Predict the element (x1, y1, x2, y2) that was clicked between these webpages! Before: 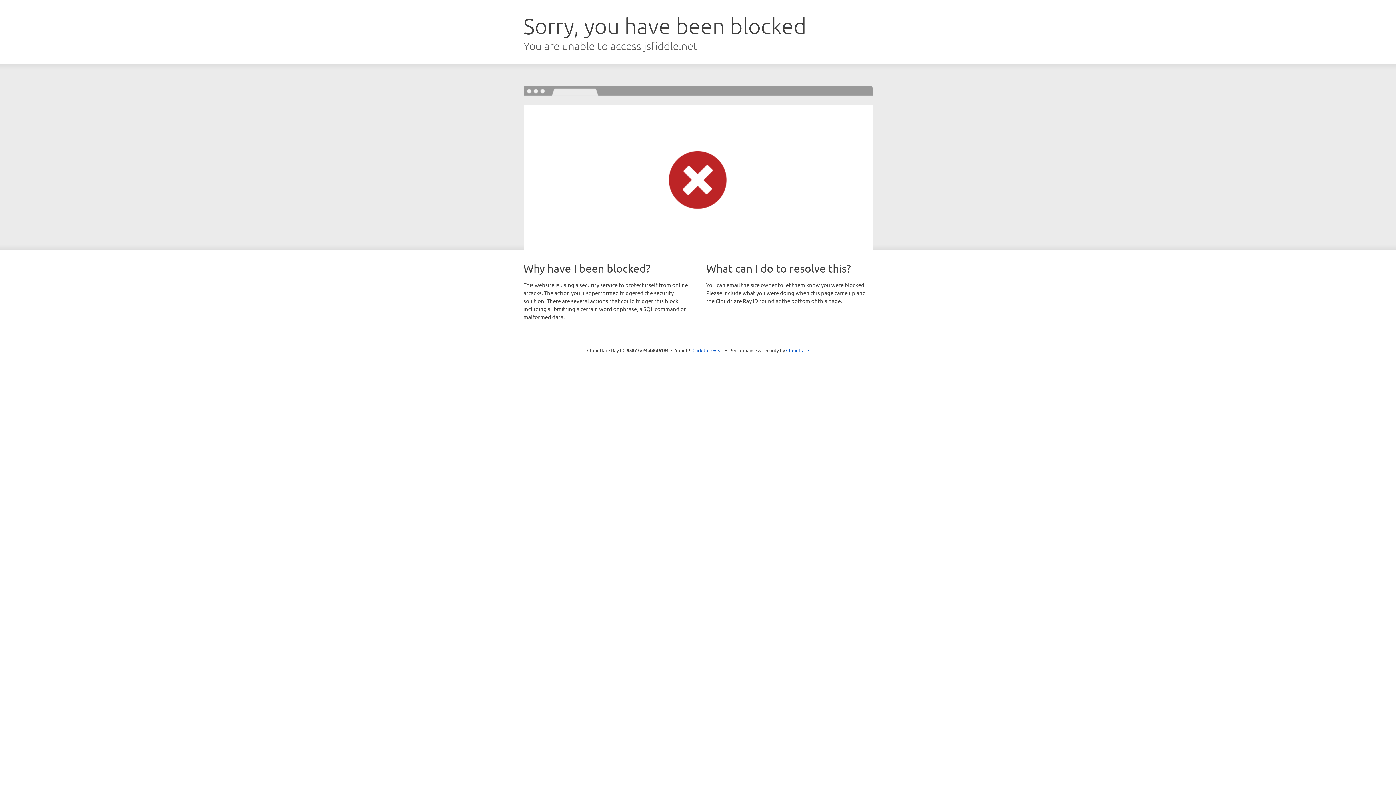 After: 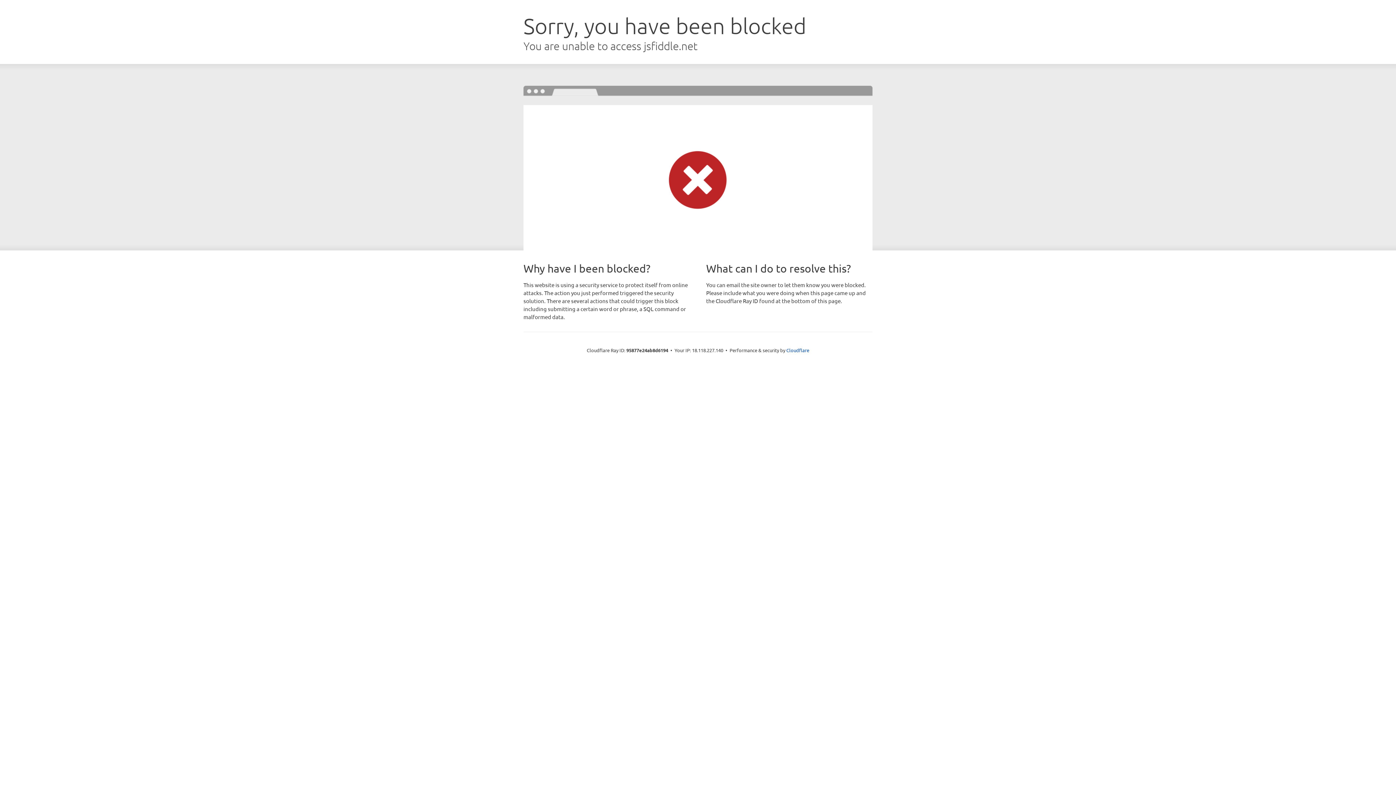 Action: bbox: (692, 346, 723, 353) label: Click to reveal